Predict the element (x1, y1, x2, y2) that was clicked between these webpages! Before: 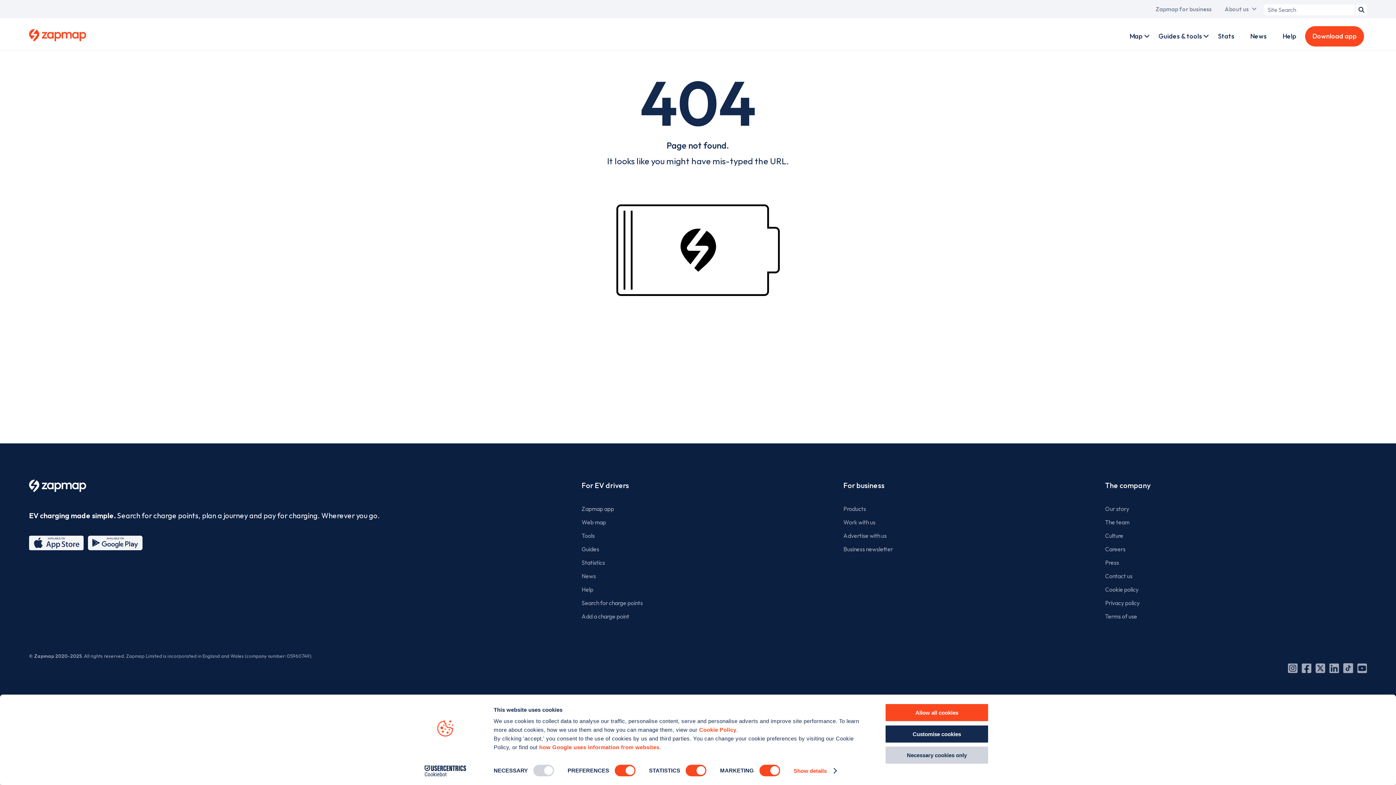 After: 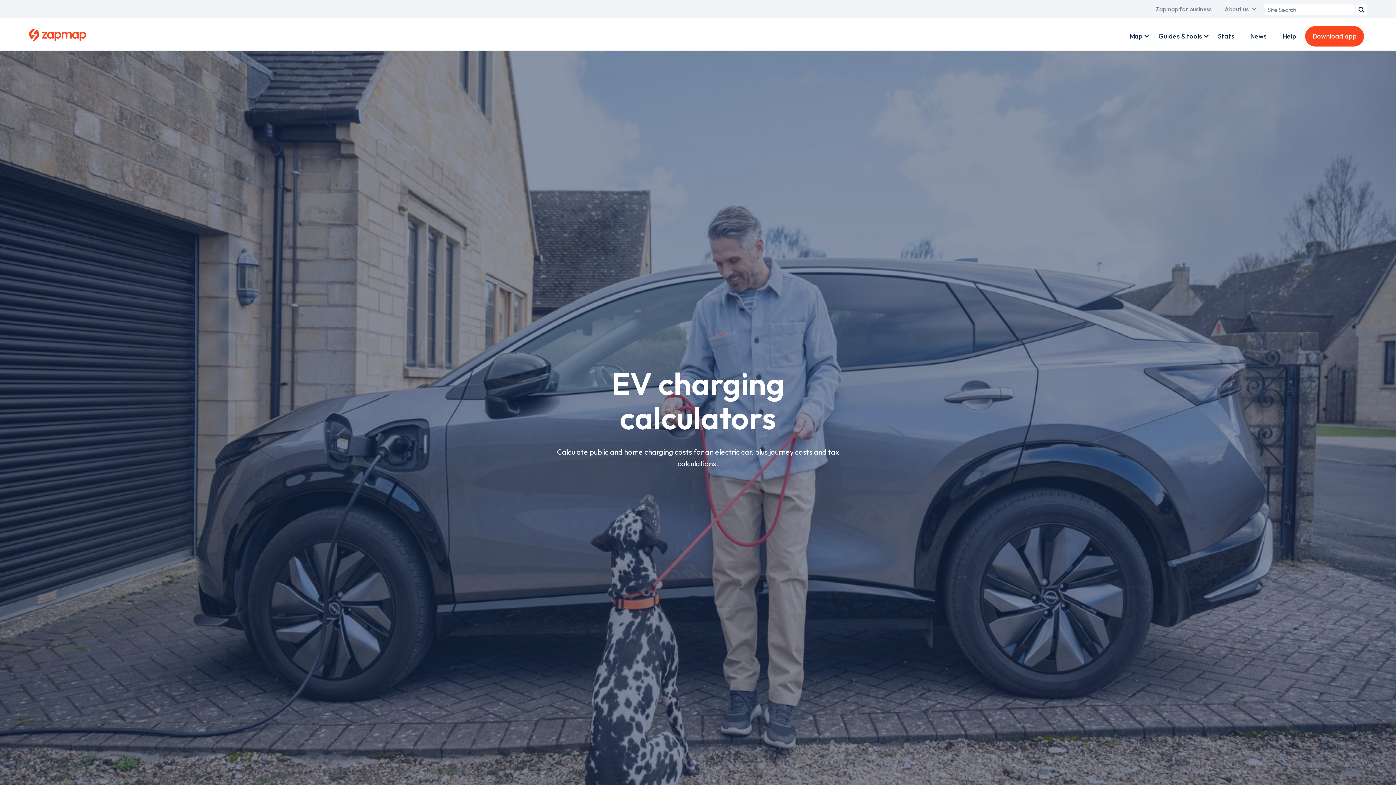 Action: bbox: (581, 529, 843, 542) label: Tools